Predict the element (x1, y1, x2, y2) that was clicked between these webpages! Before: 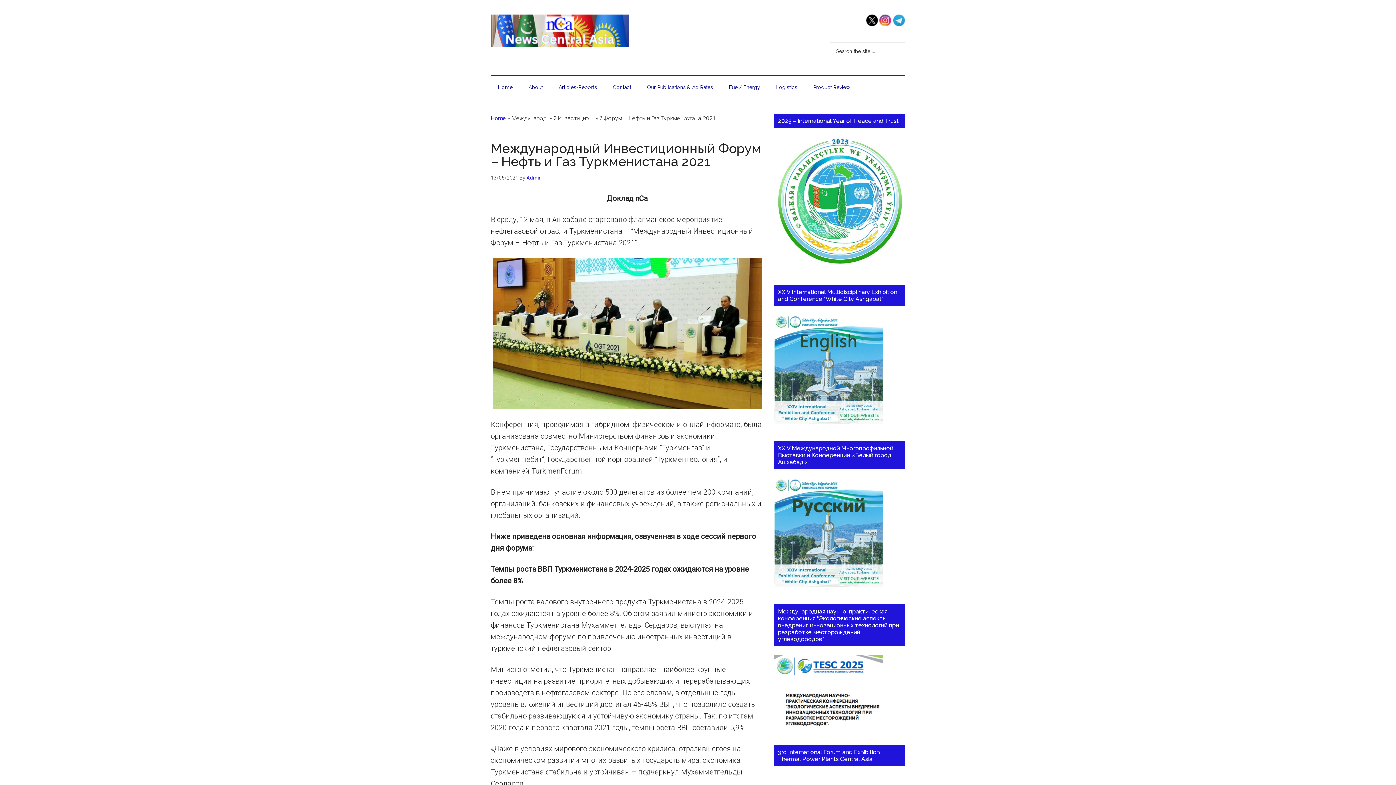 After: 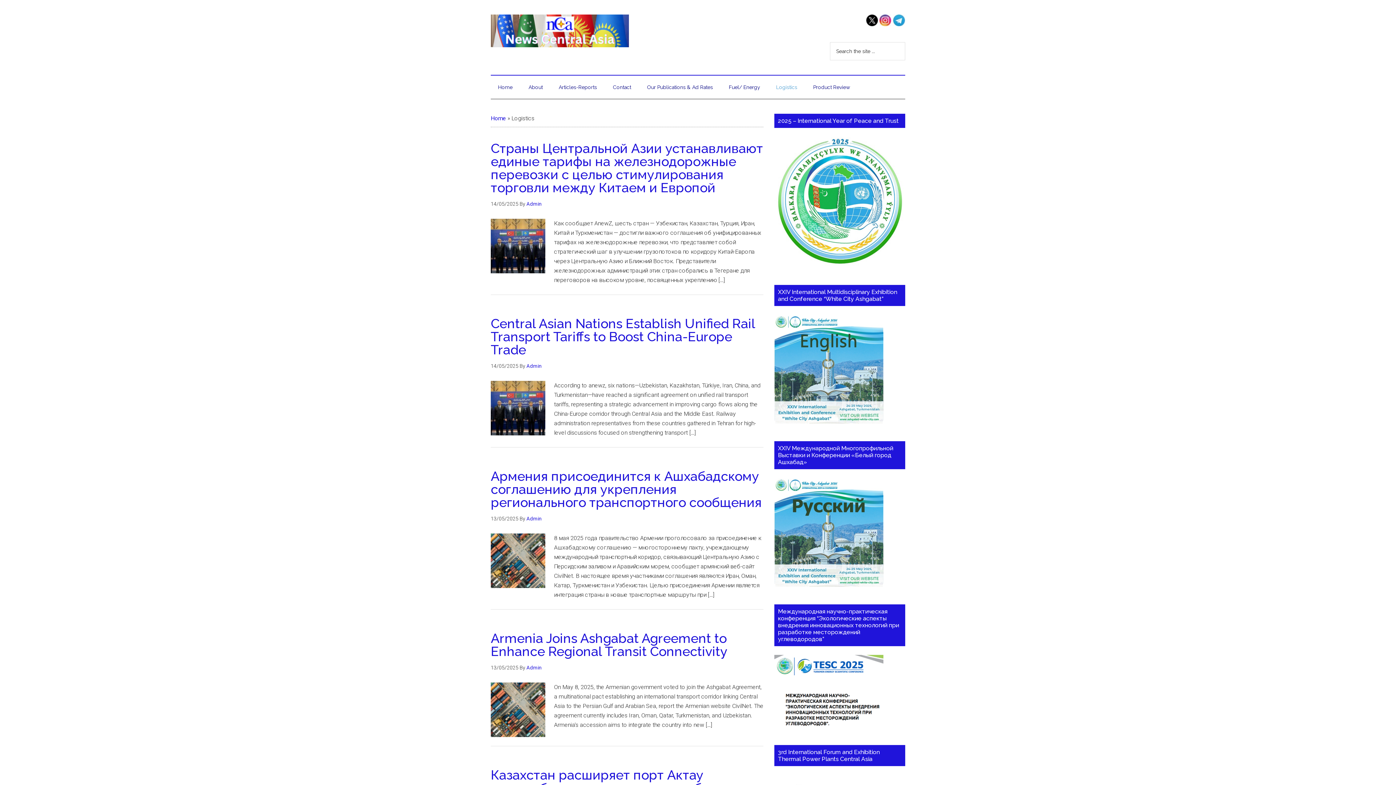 Action: bbox: (769, 75, 804, 98) label: Logistics